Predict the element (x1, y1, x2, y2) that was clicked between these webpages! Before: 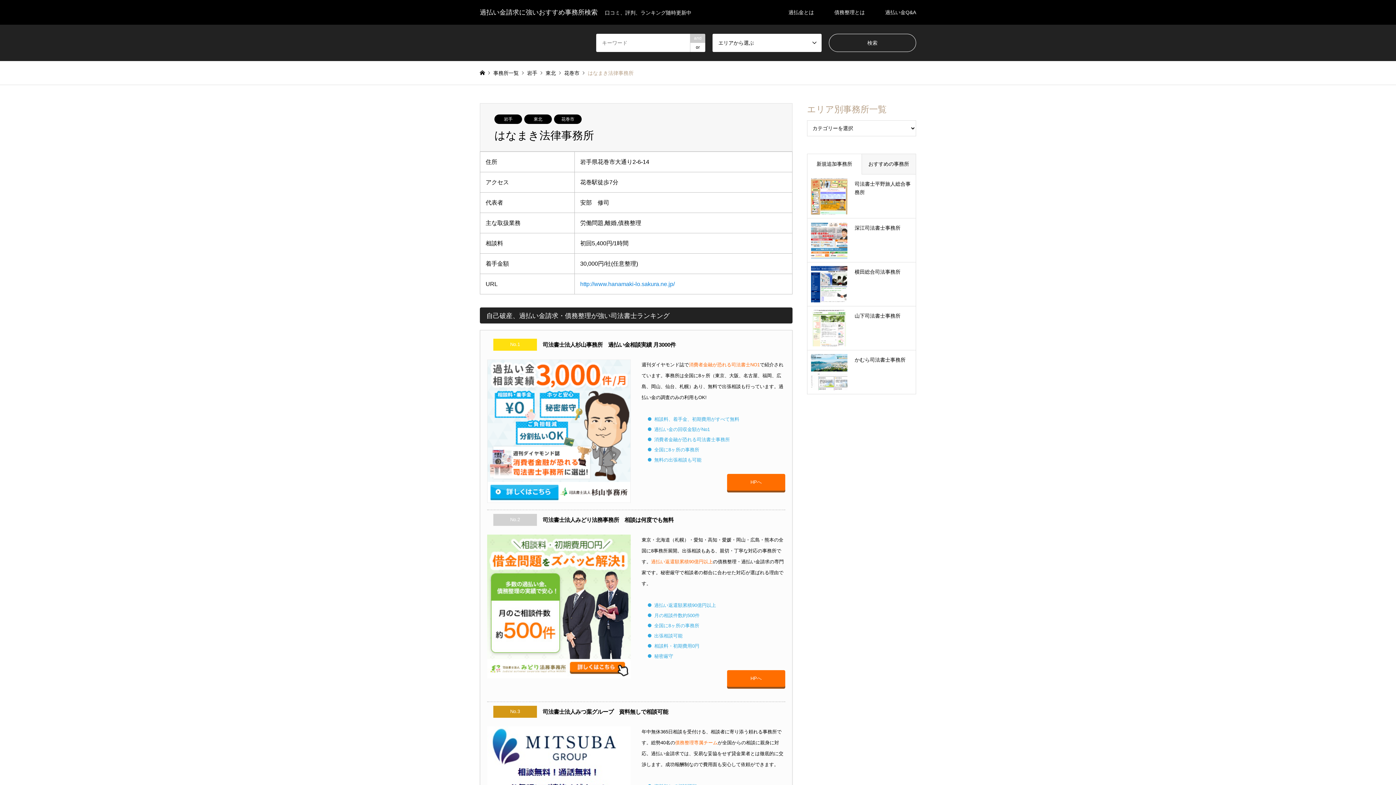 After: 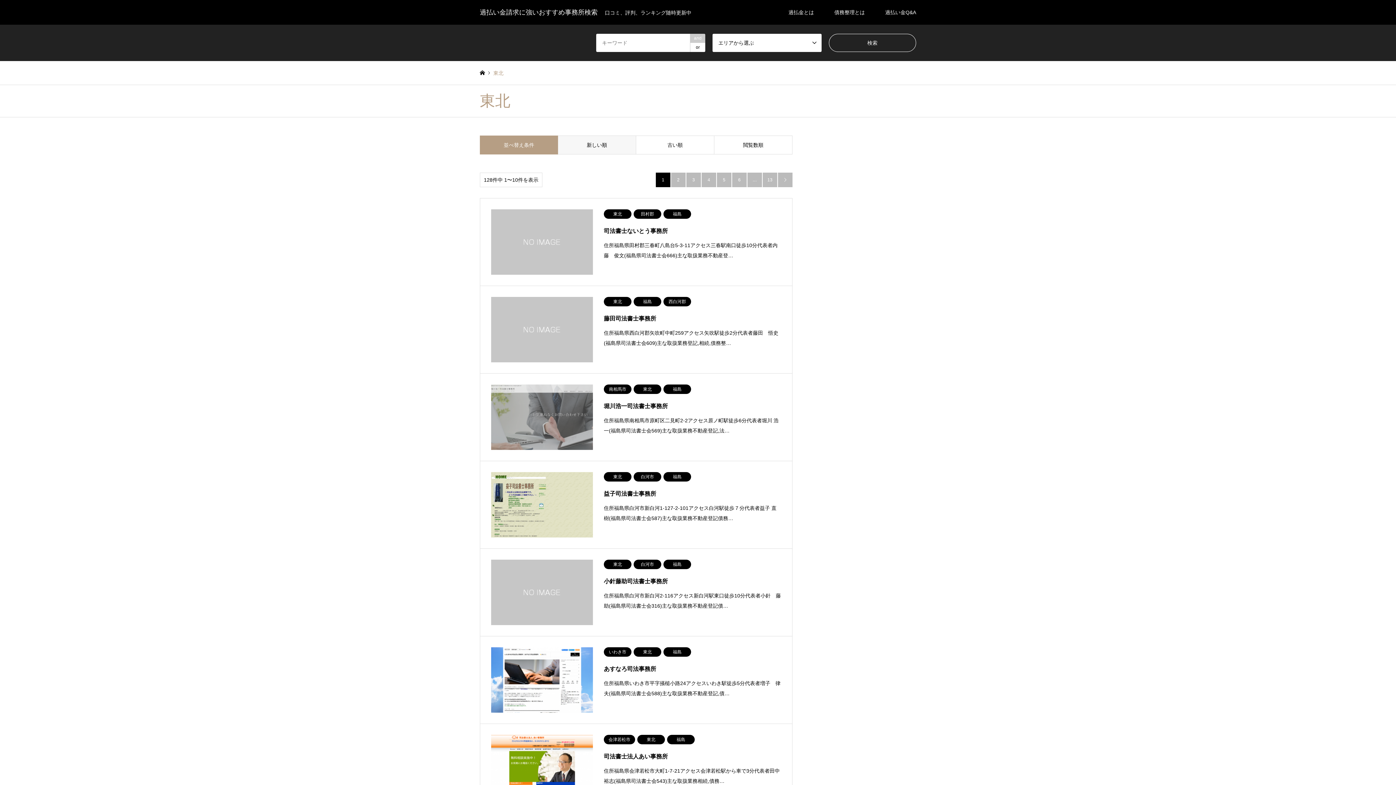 Action: label: 東北 bbox: (524, 114, 552, 124)